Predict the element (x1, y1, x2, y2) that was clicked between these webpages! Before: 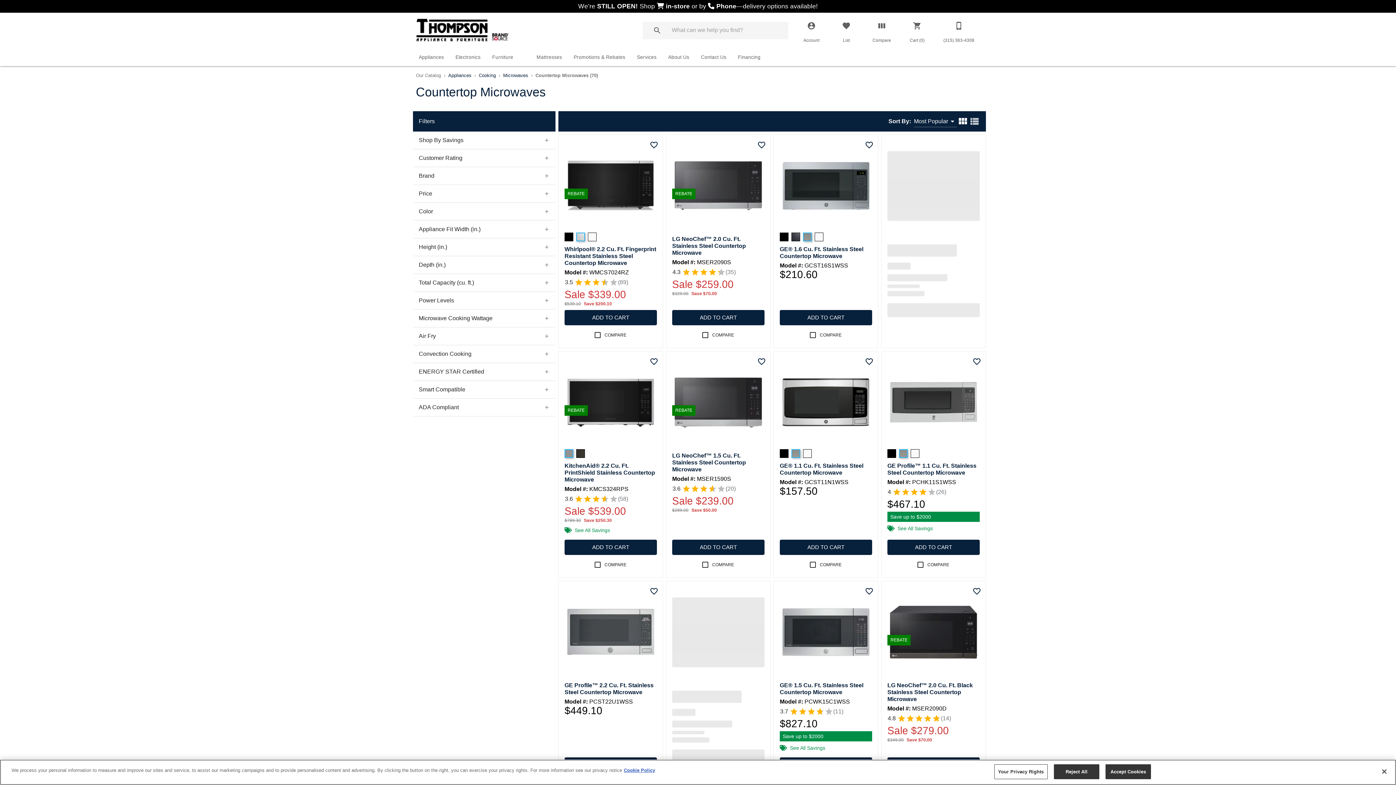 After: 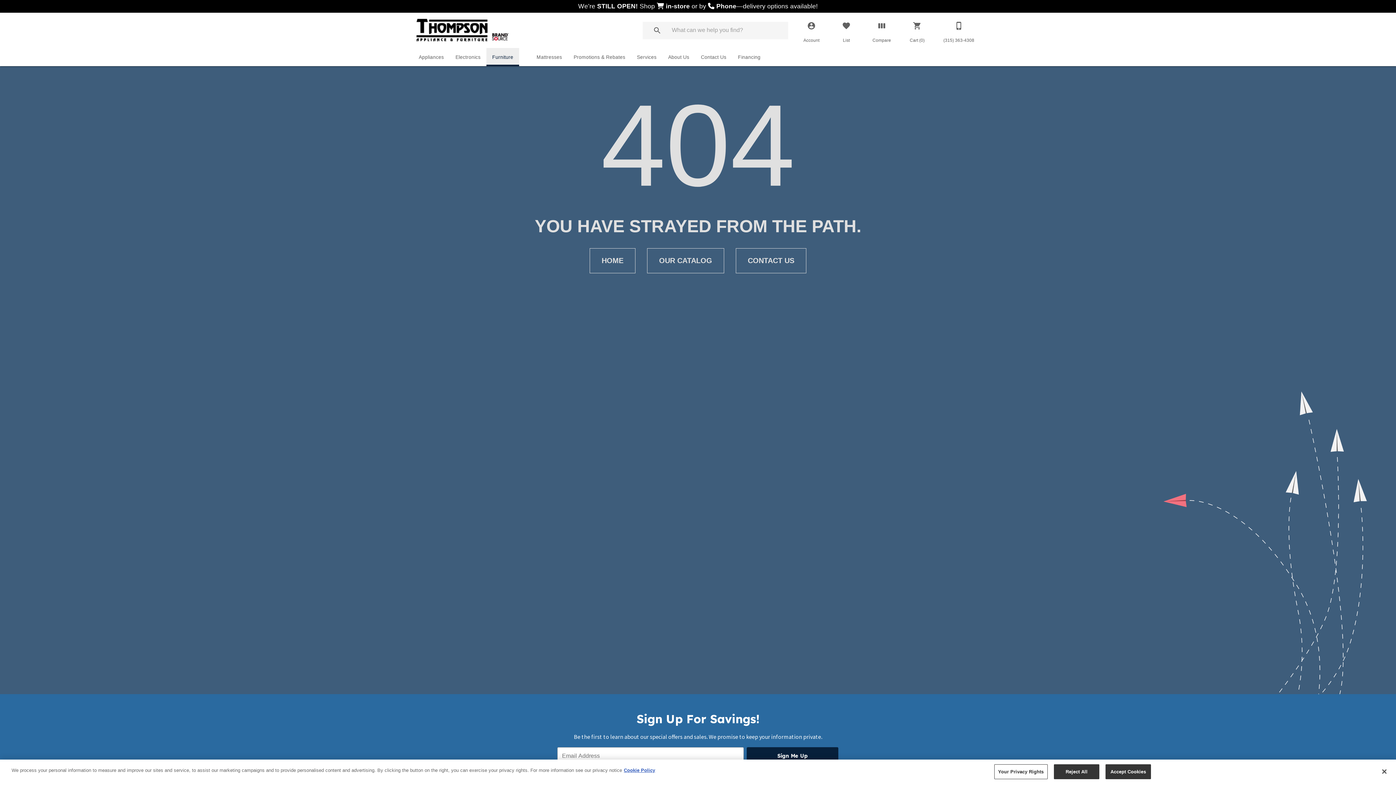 Action: label: Furniture bbox: (486, 49, 519, 64)